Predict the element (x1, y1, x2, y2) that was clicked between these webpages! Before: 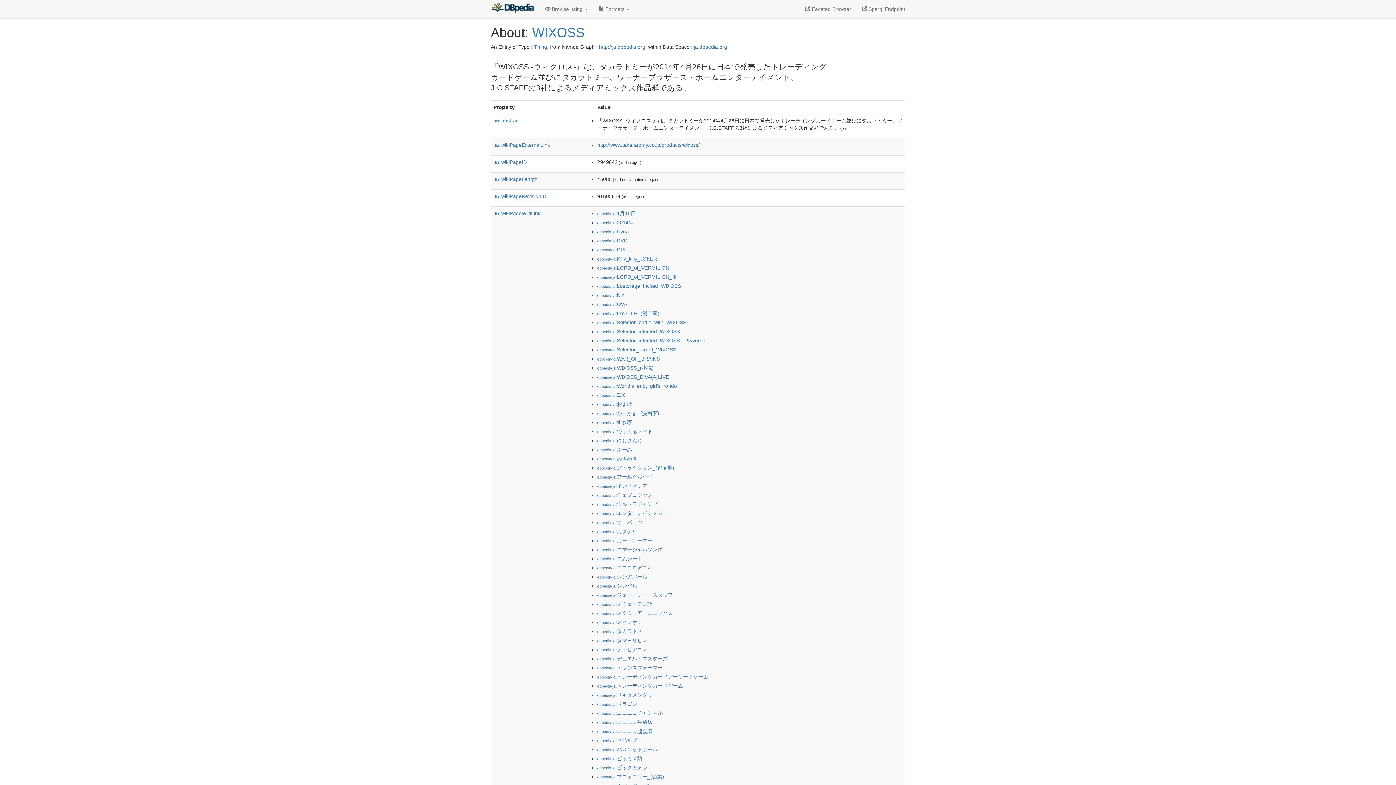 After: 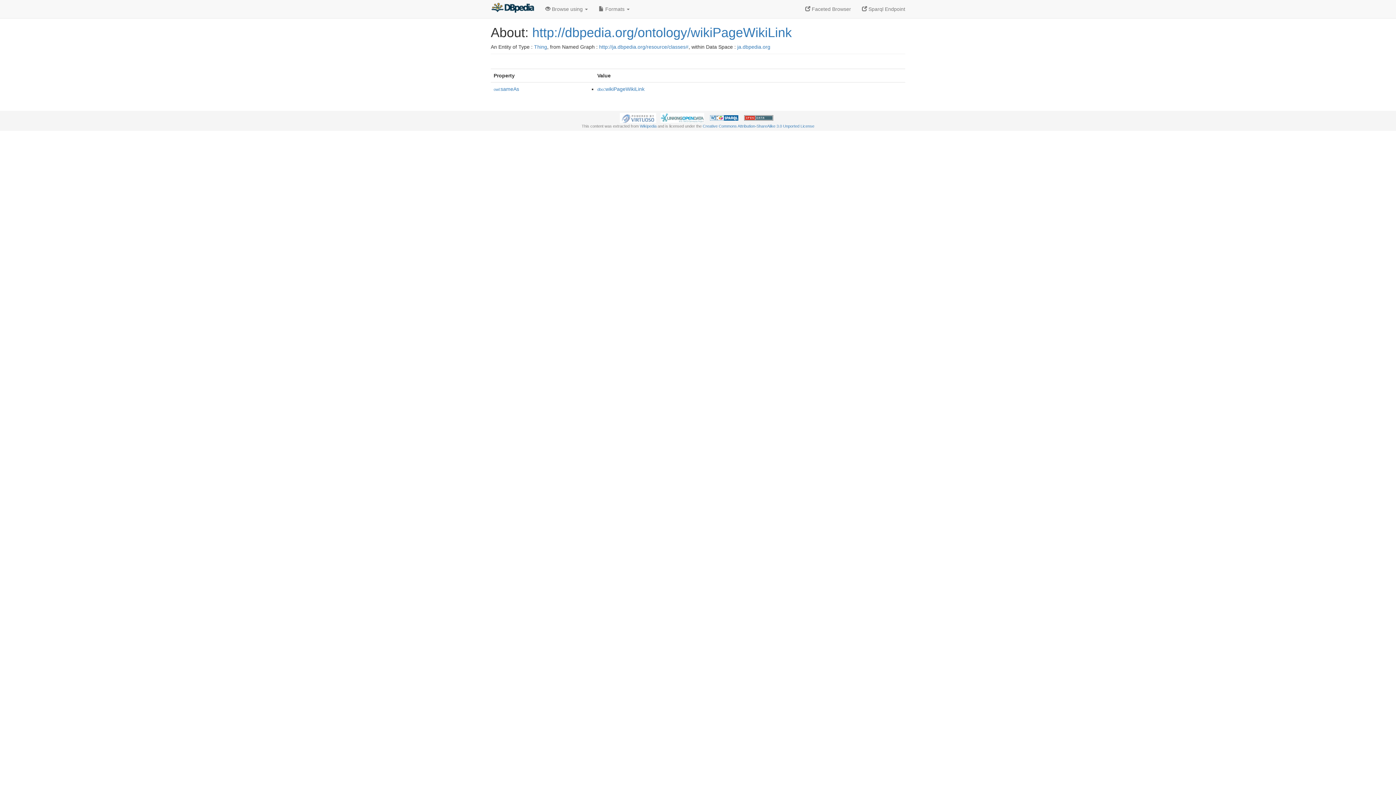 Action: label: dbo:wikiPageWikiLink bbox: (493, 210, 540, 216)